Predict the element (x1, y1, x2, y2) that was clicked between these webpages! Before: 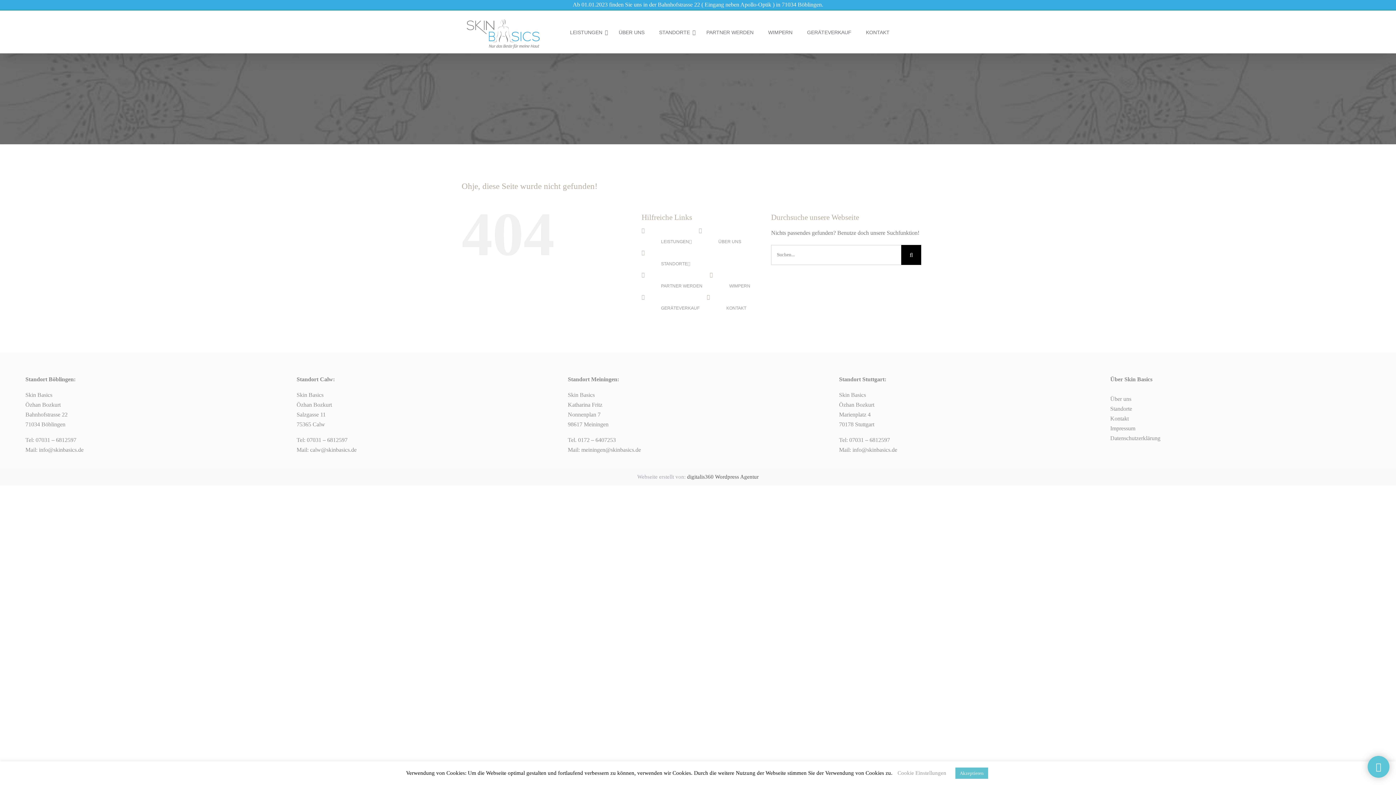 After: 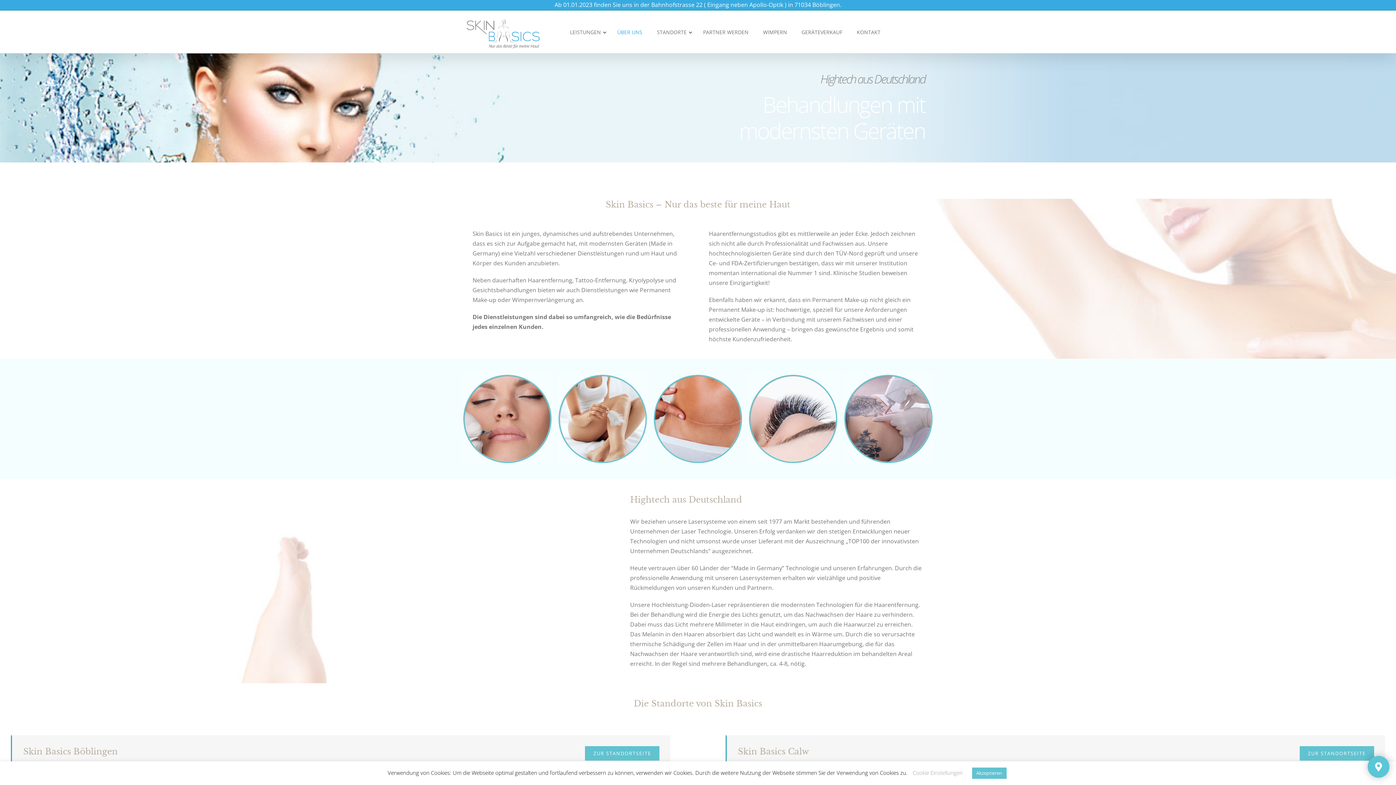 Action: label: Über uns bbox: (1110, 395, 1131, 402)